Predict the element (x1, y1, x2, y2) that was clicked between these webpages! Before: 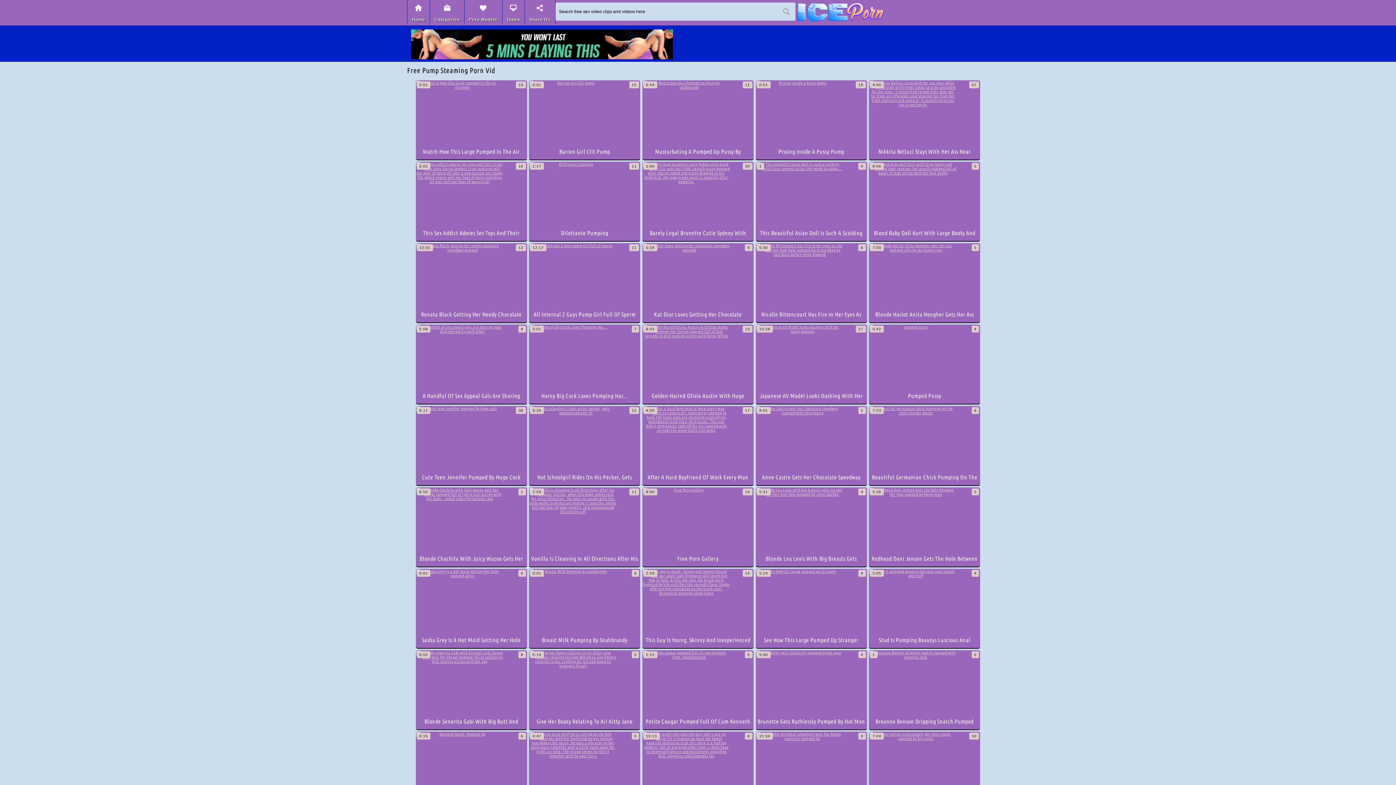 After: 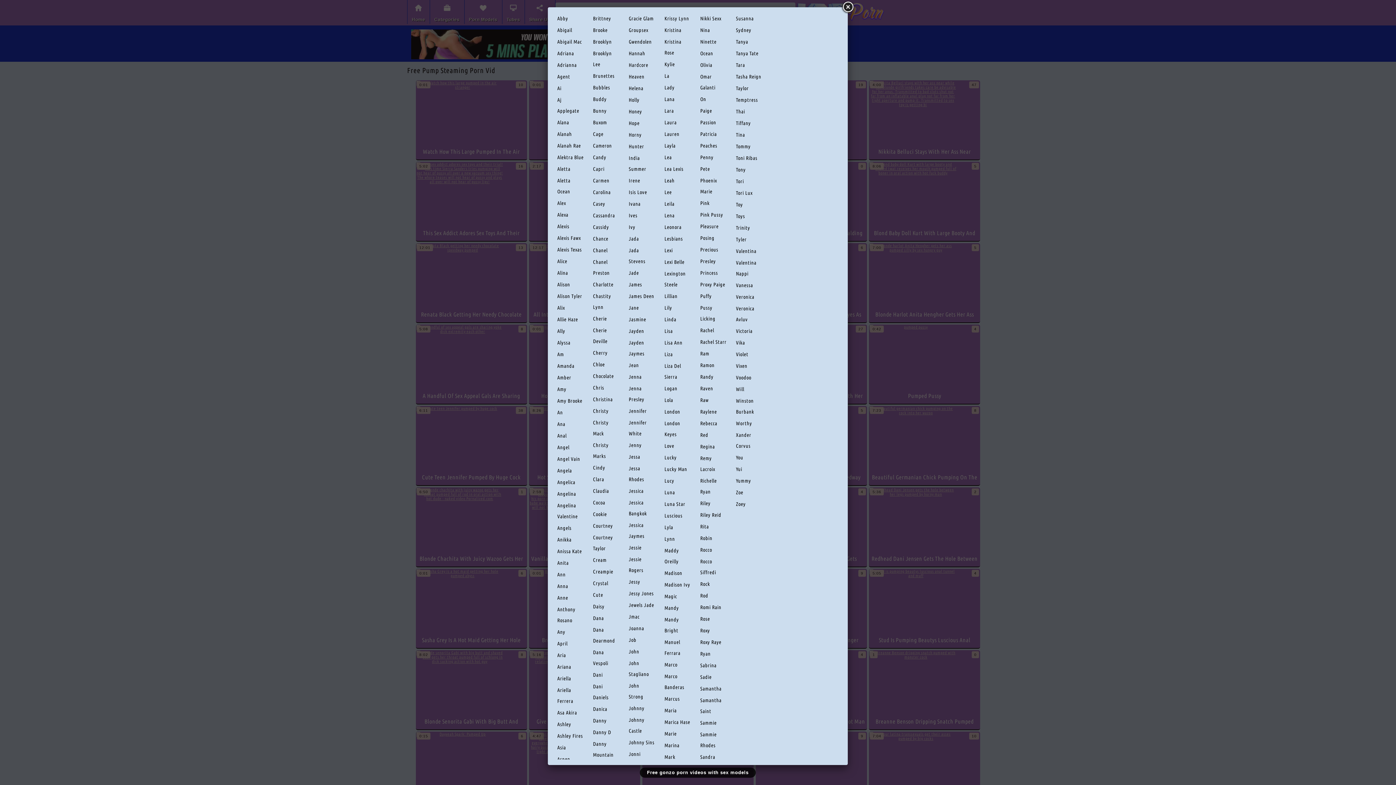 Action: bbox: (464, 0, 502, 24) label: Porn Models